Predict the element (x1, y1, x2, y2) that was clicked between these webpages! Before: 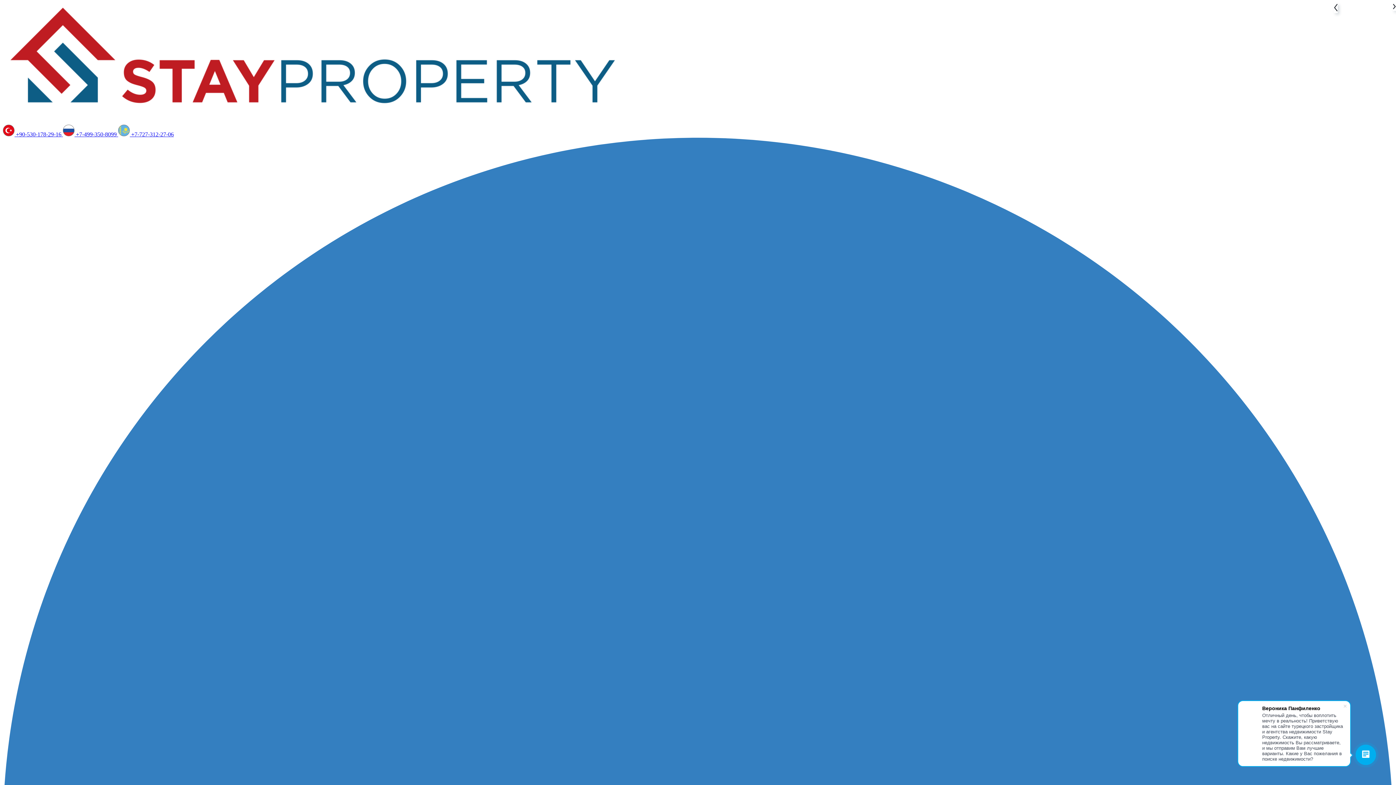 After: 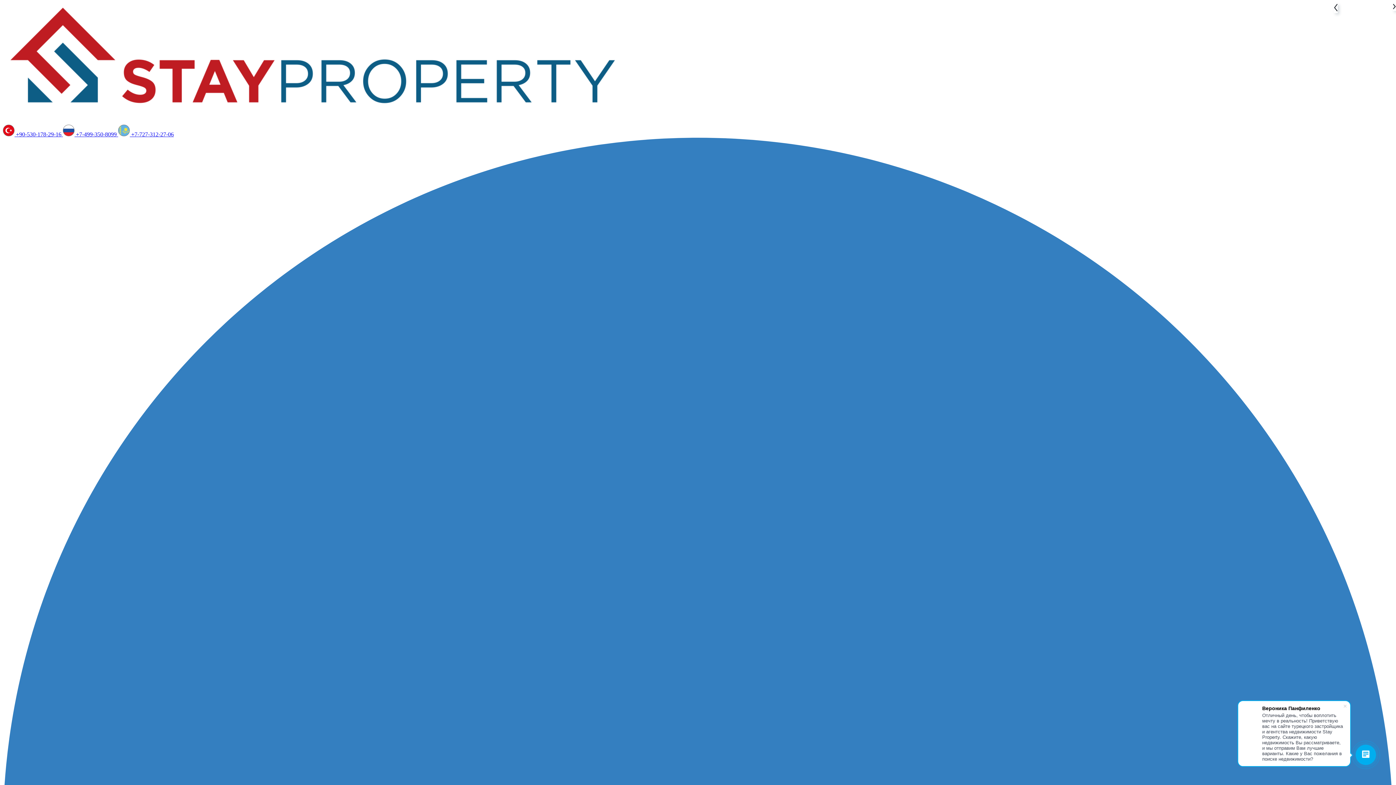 Action: label:  +90-530-178-29-16  bbox: (2, 131, 62, 137)